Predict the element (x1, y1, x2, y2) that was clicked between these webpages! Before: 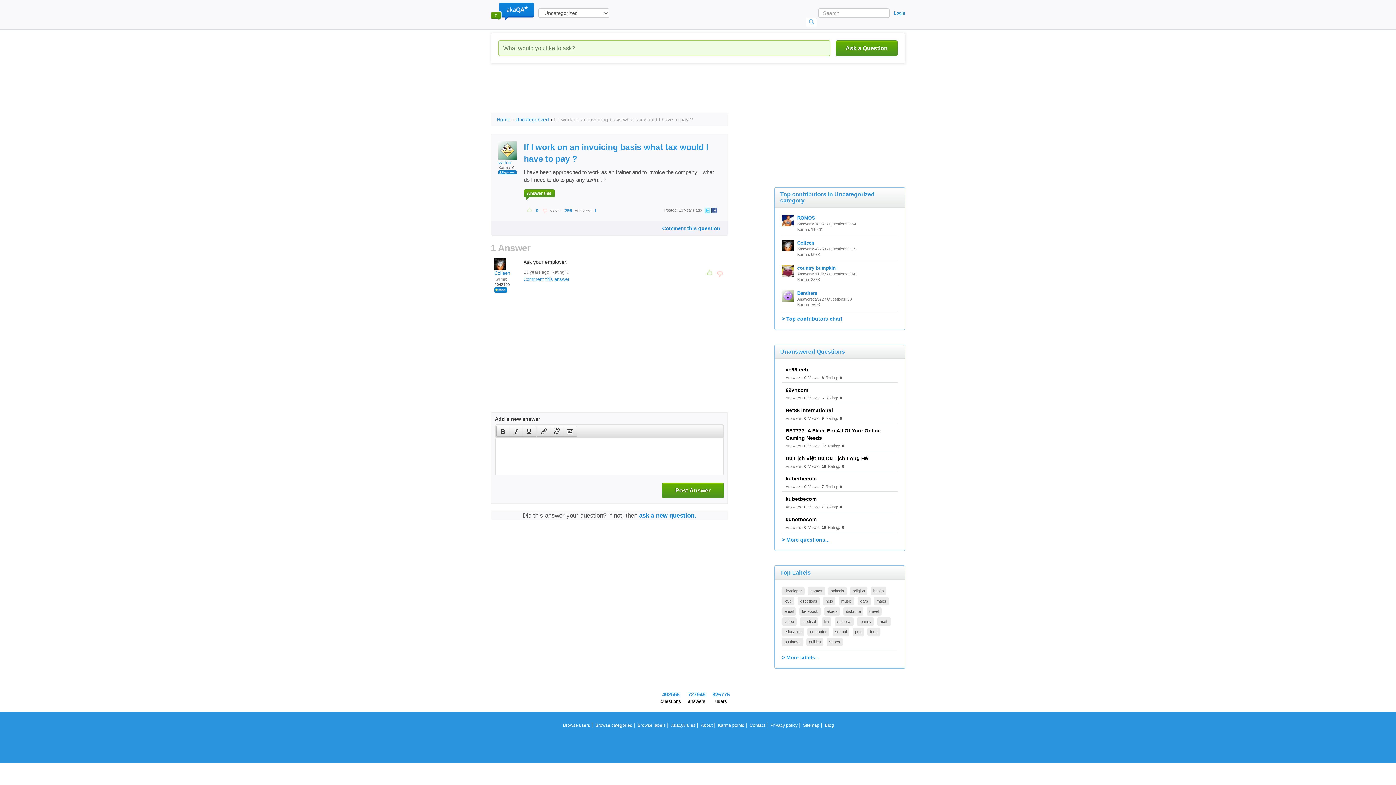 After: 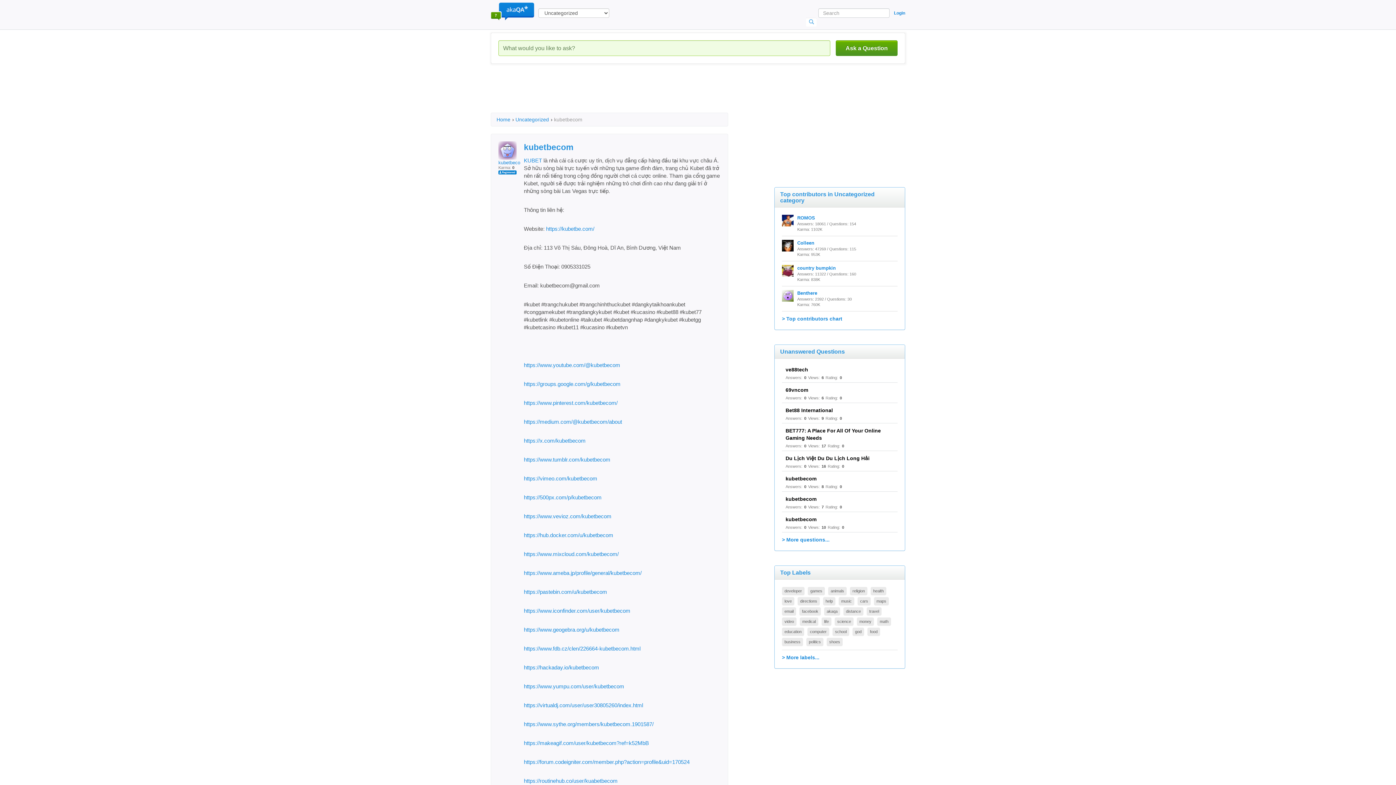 Action: label: kubetbecom bbox: (785, 476, 816, 481)